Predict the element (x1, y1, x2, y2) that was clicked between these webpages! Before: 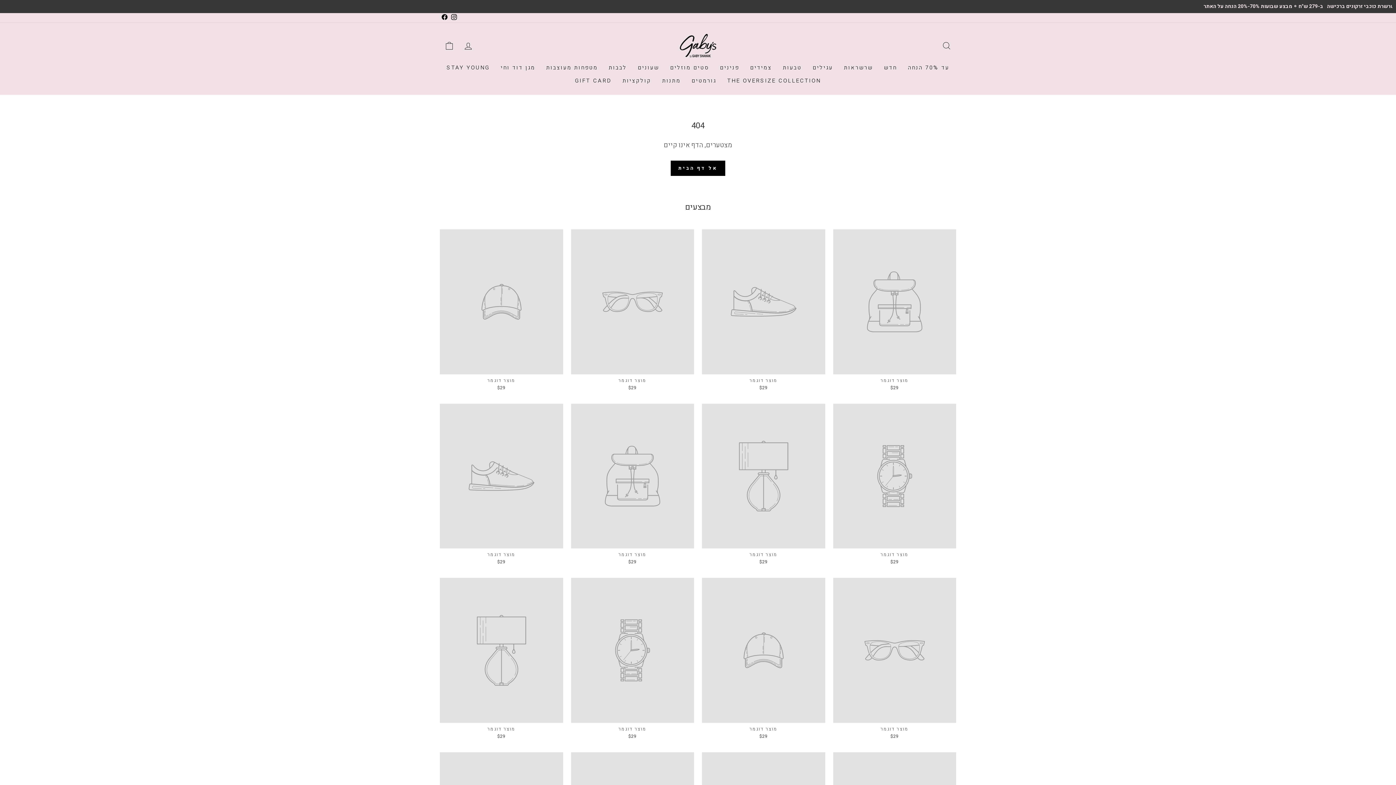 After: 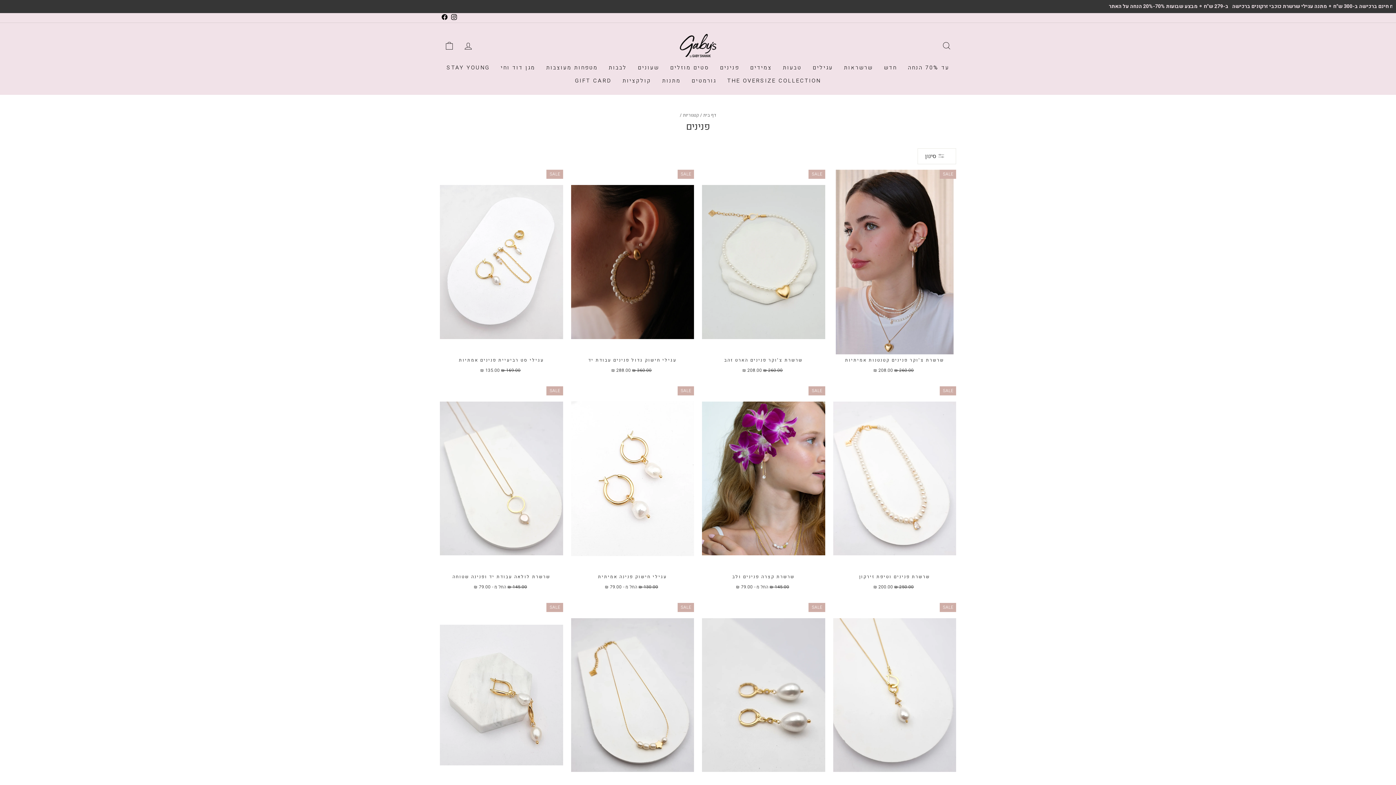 Action: label: פנינים bbox: (714, 61, 744, 74)